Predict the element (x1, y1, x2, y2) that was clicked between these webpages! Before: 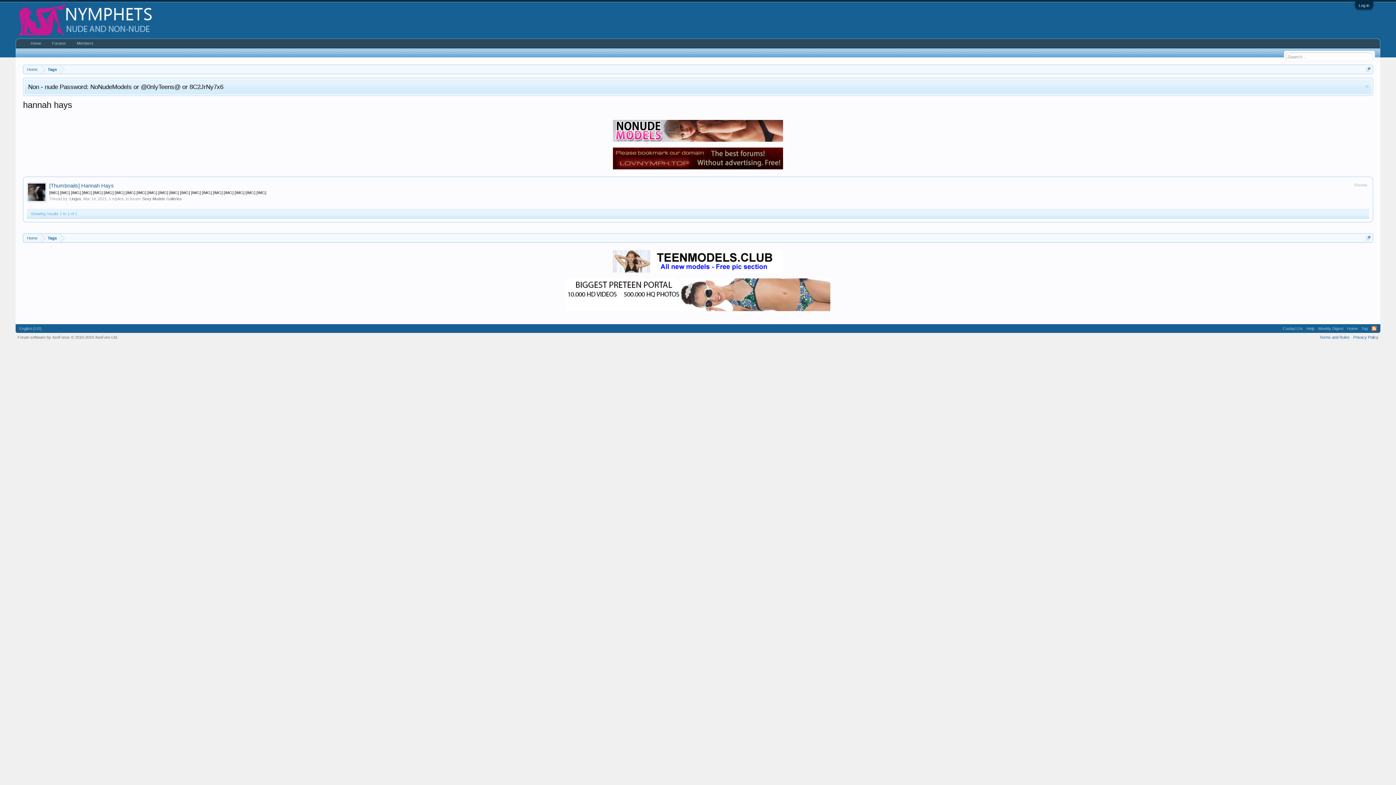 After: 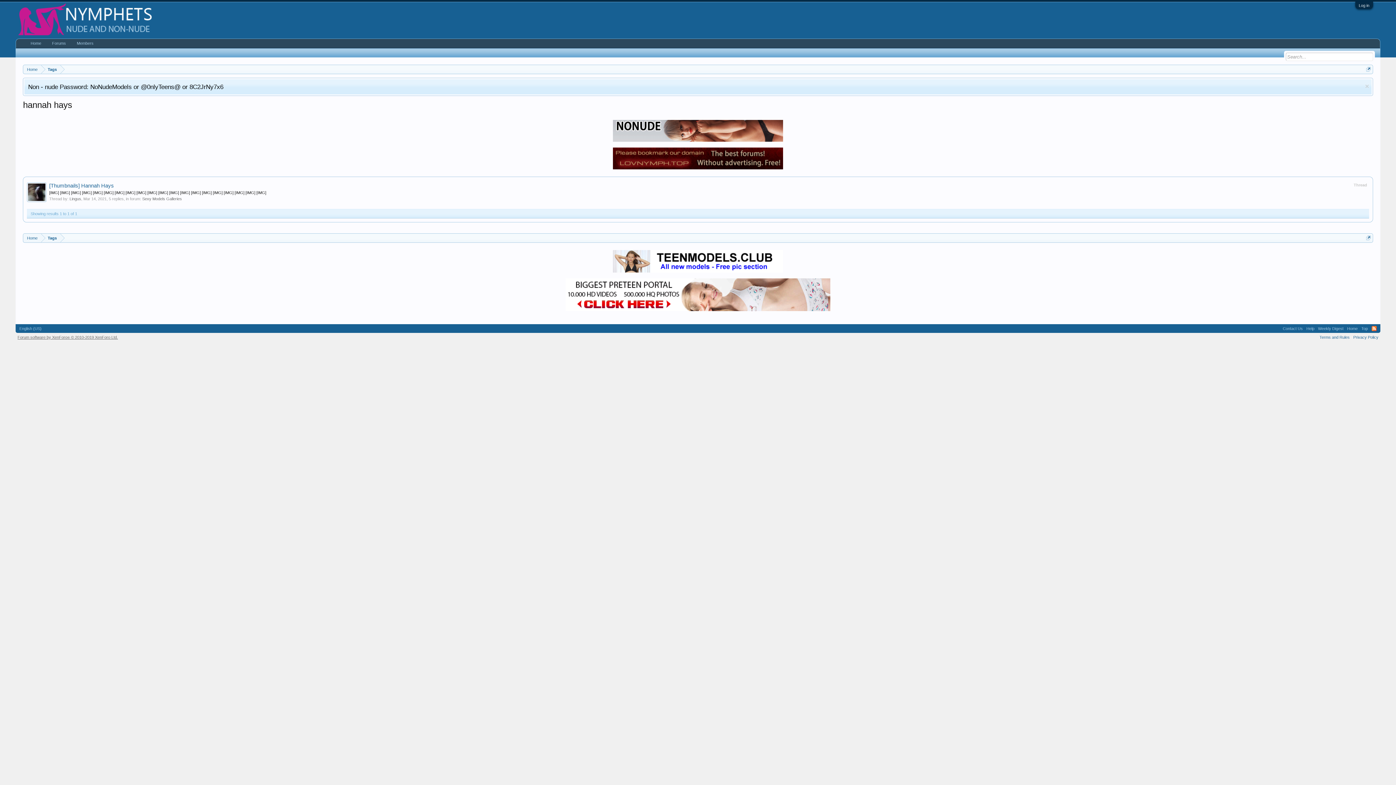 Action: label: Forum software by XenForo® © 2010-2019 XenForo Ltd. bbox: (17, 335, 117, 339)